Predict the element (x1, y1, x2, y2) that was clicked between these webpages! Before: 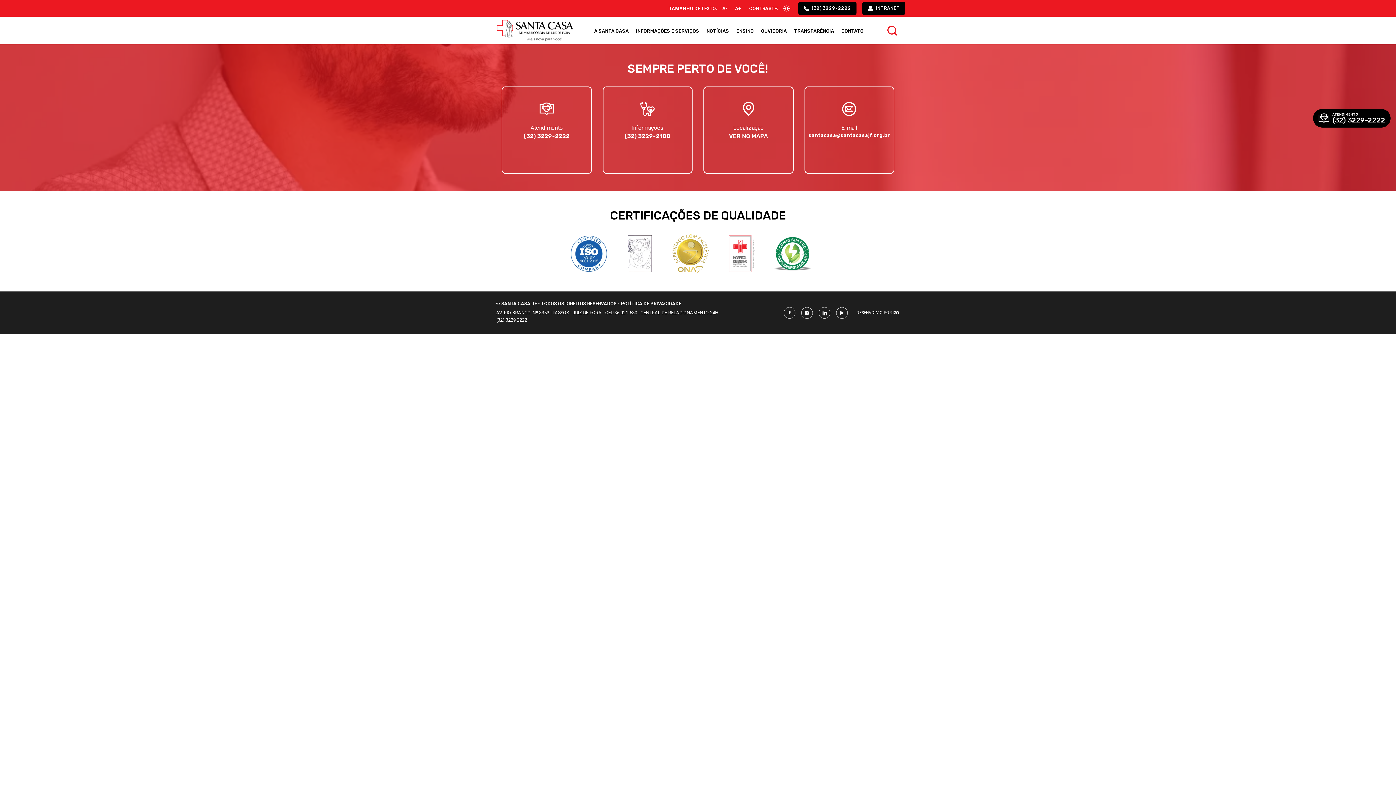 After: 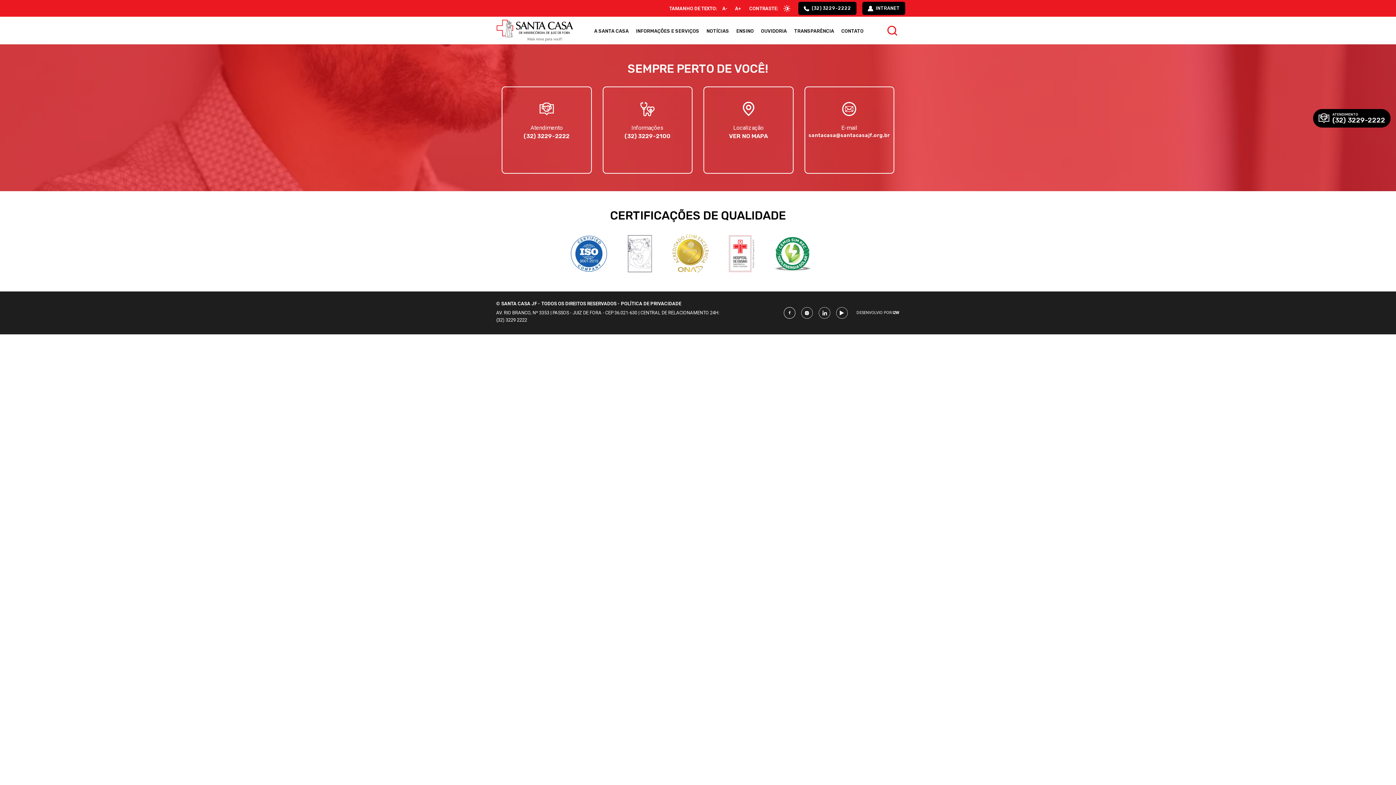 Action: bbox: (784, 307, 795, 318)